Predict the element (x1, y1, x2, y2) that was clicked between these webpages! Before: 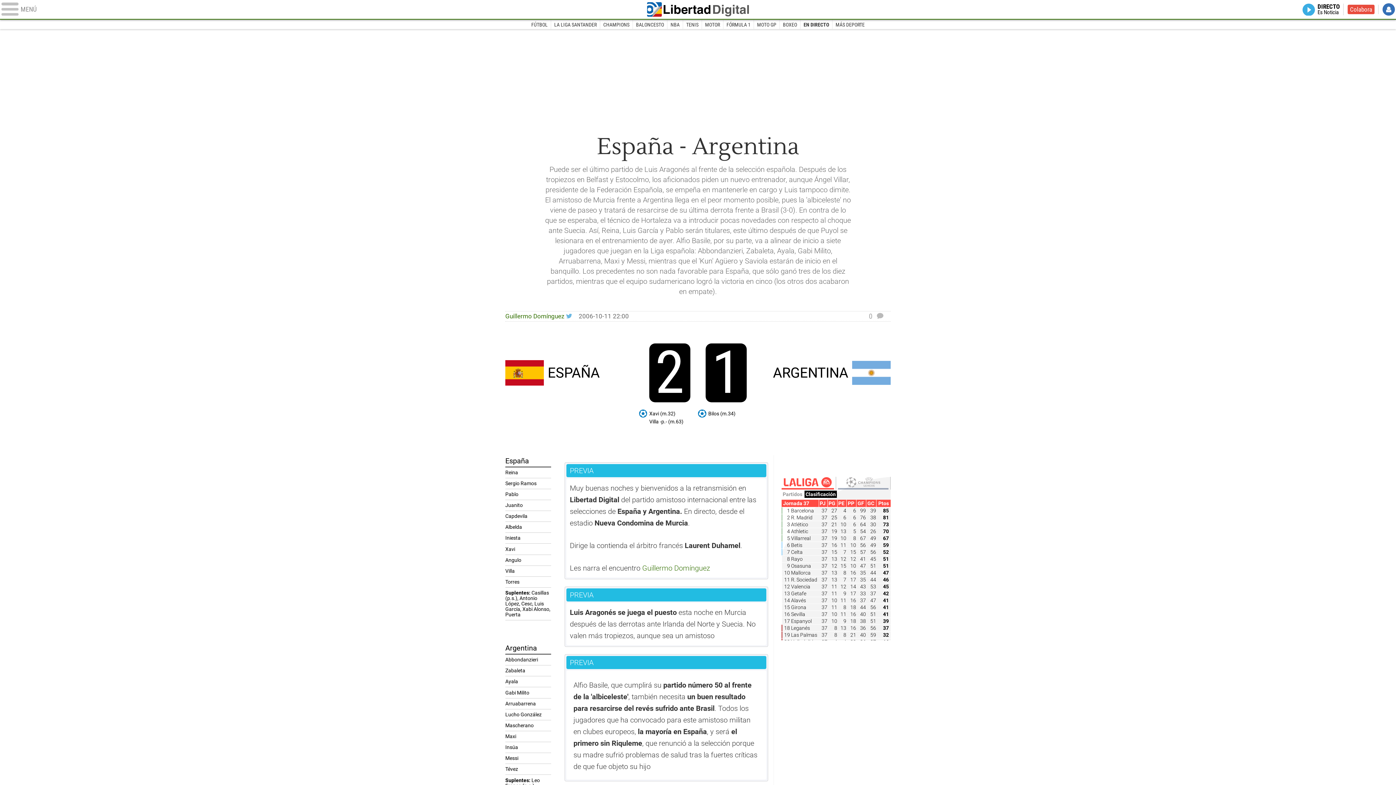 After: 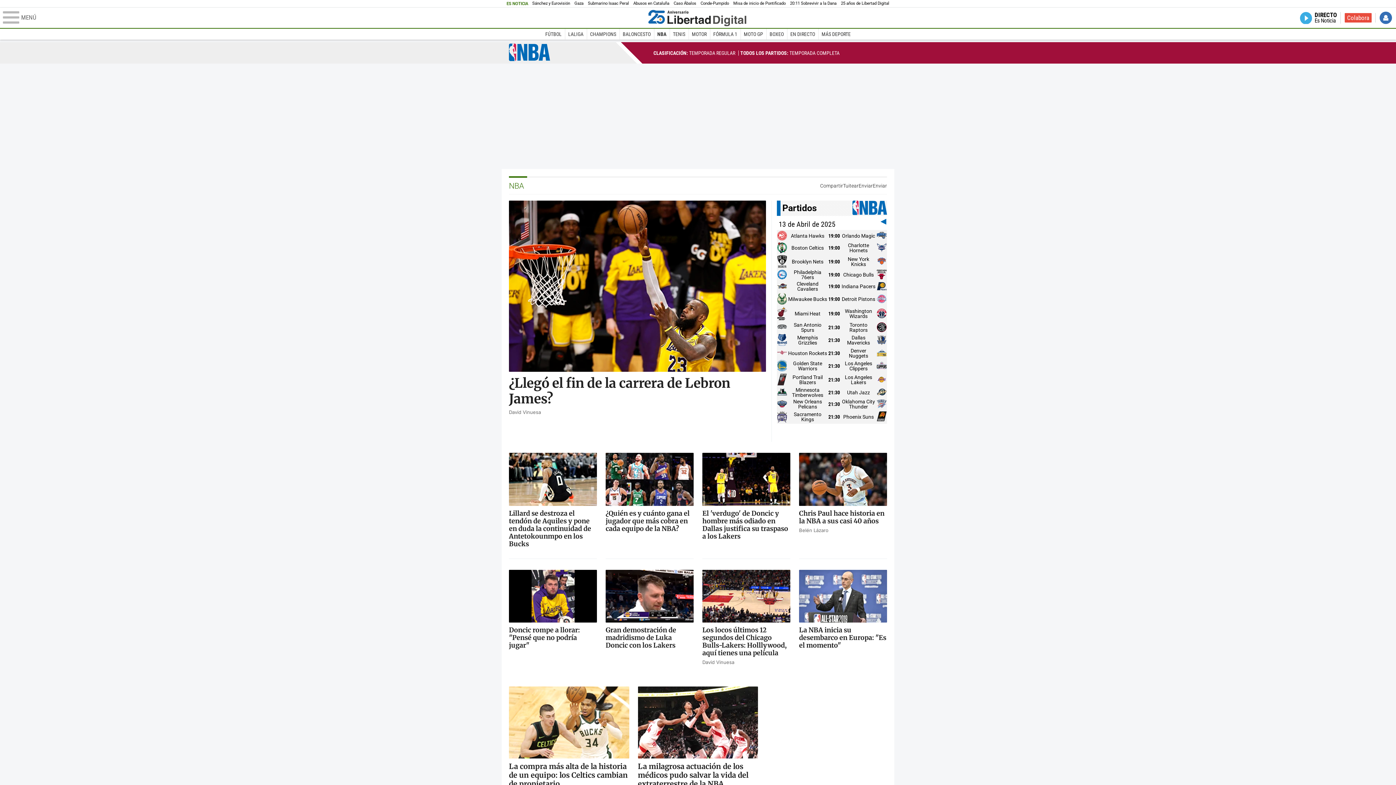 Action: bbox: (667, 19, 682, 29) label: NBA